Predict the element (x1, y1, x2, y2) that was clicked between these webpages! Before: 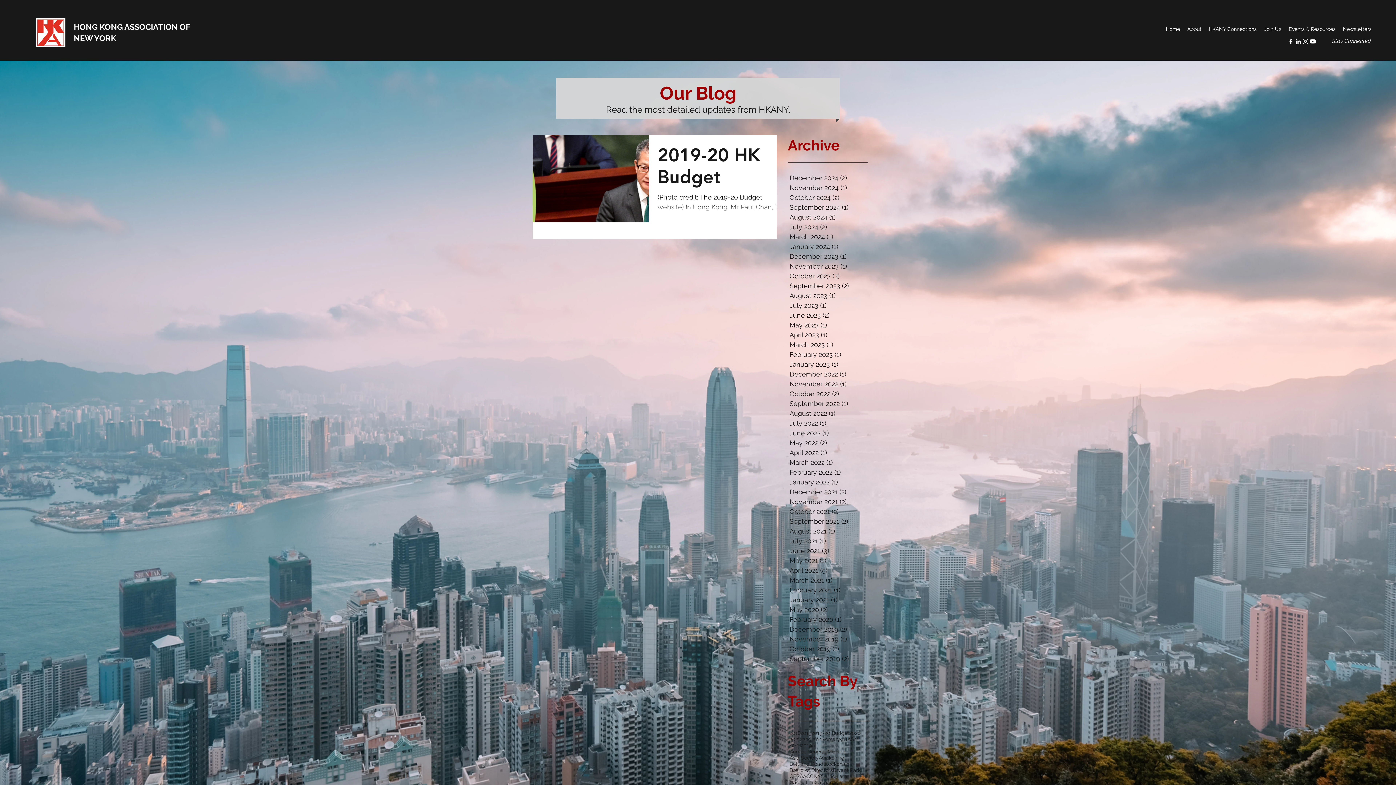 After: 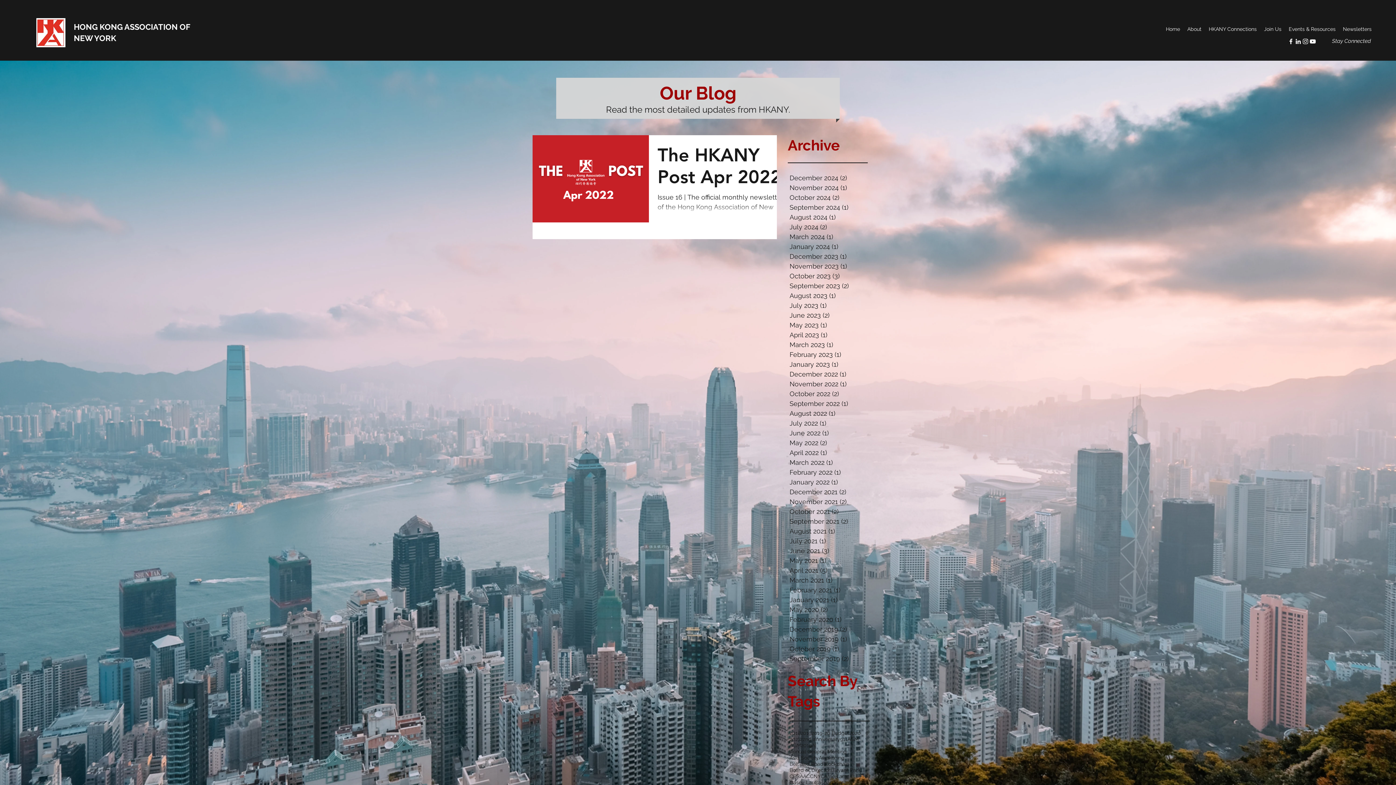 Action: bbox: (789, 448, 866, 457) label: April 2022 (1)
1 post